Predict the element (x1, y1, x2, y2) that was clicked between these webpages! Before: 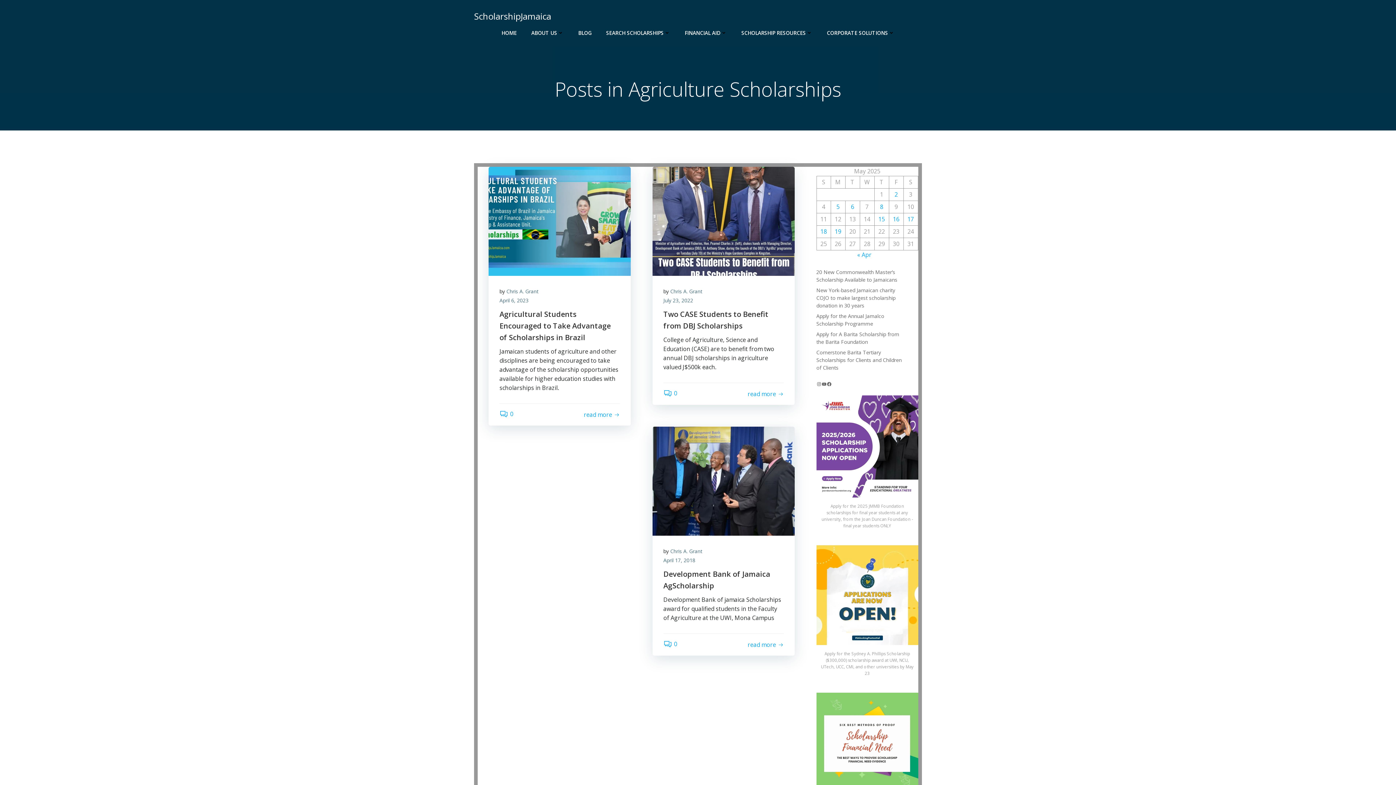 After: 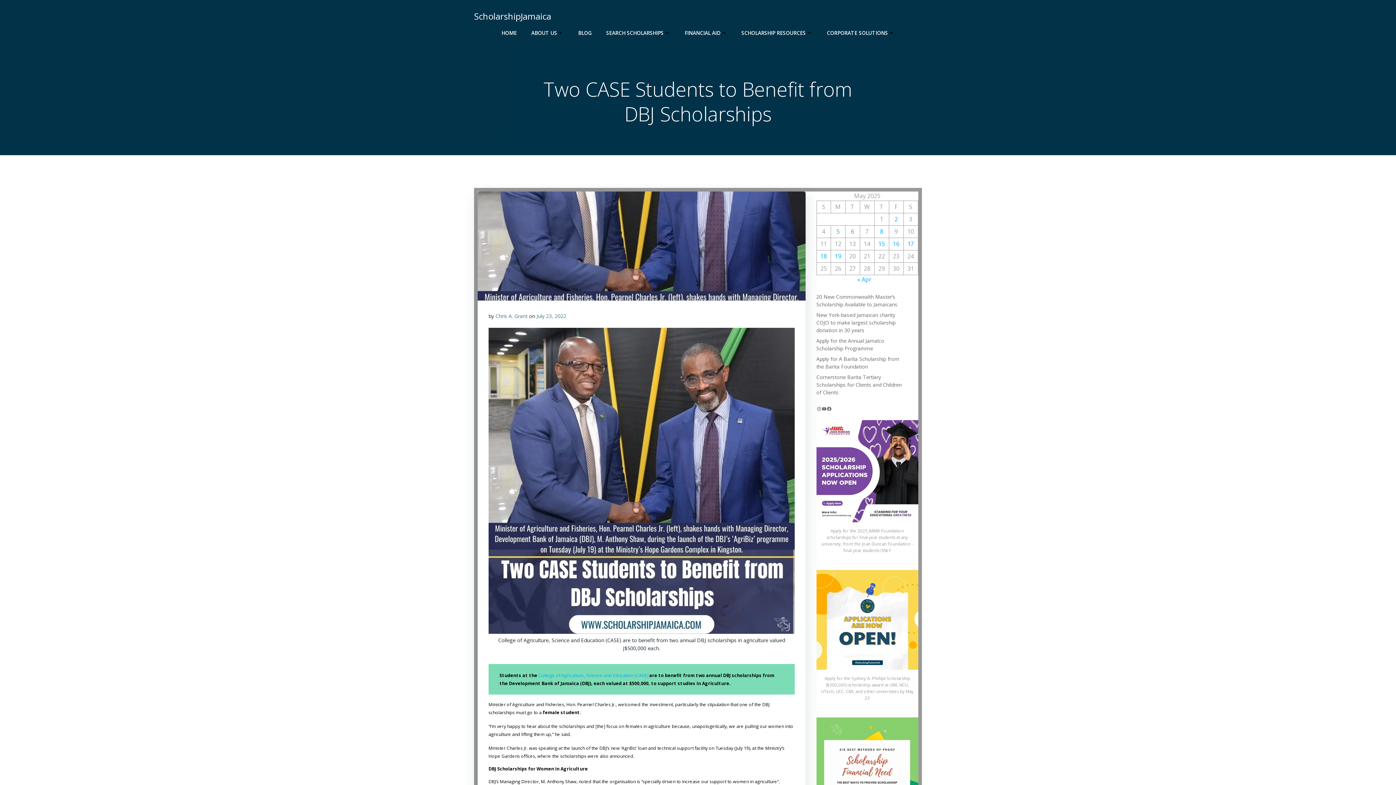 Action: bbox: (663, 389, 677, 397) label: 0